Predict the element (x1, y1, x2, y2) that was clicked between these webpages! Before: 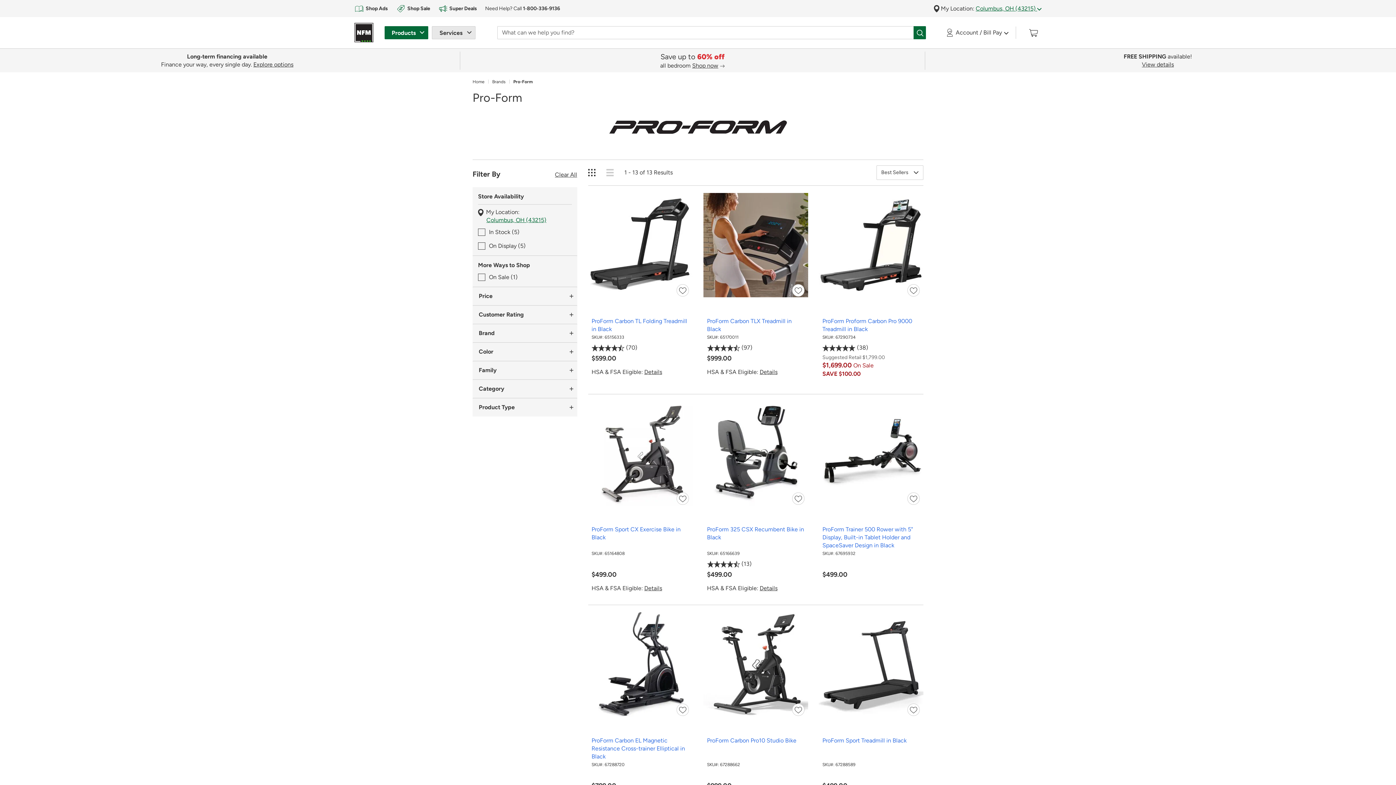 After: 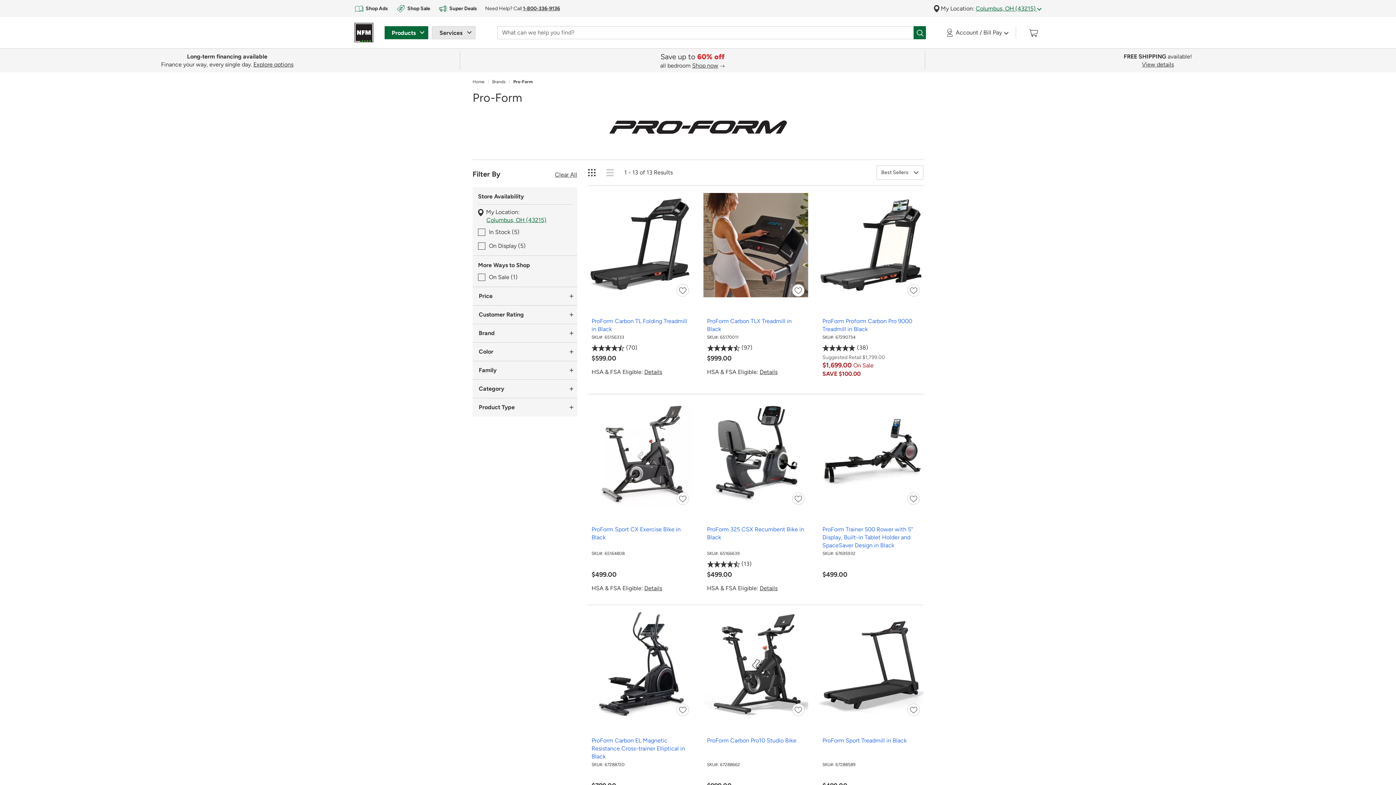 Action: label: For Help or Order by Phone, tap to call 1-800-336-9136 bbox: (523, 5, 560, 11)